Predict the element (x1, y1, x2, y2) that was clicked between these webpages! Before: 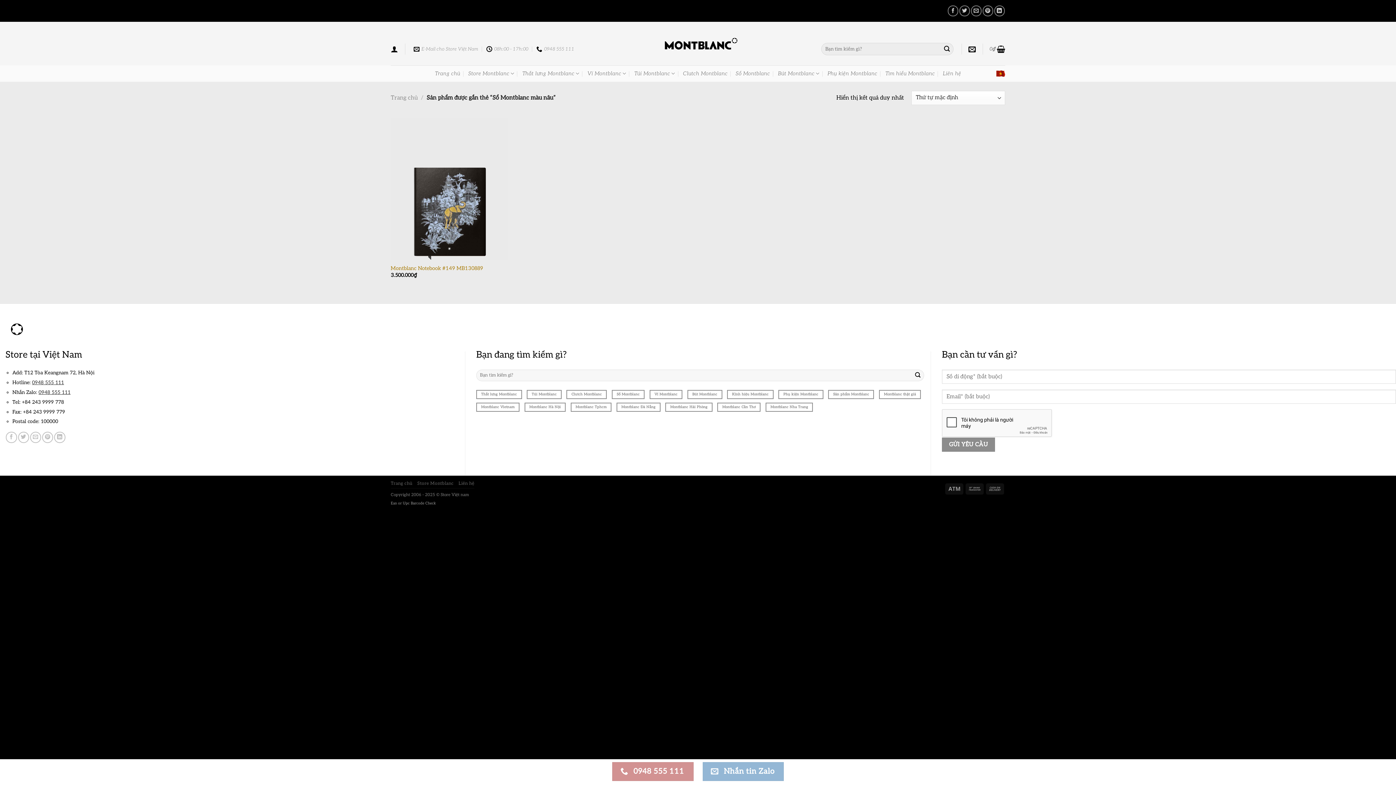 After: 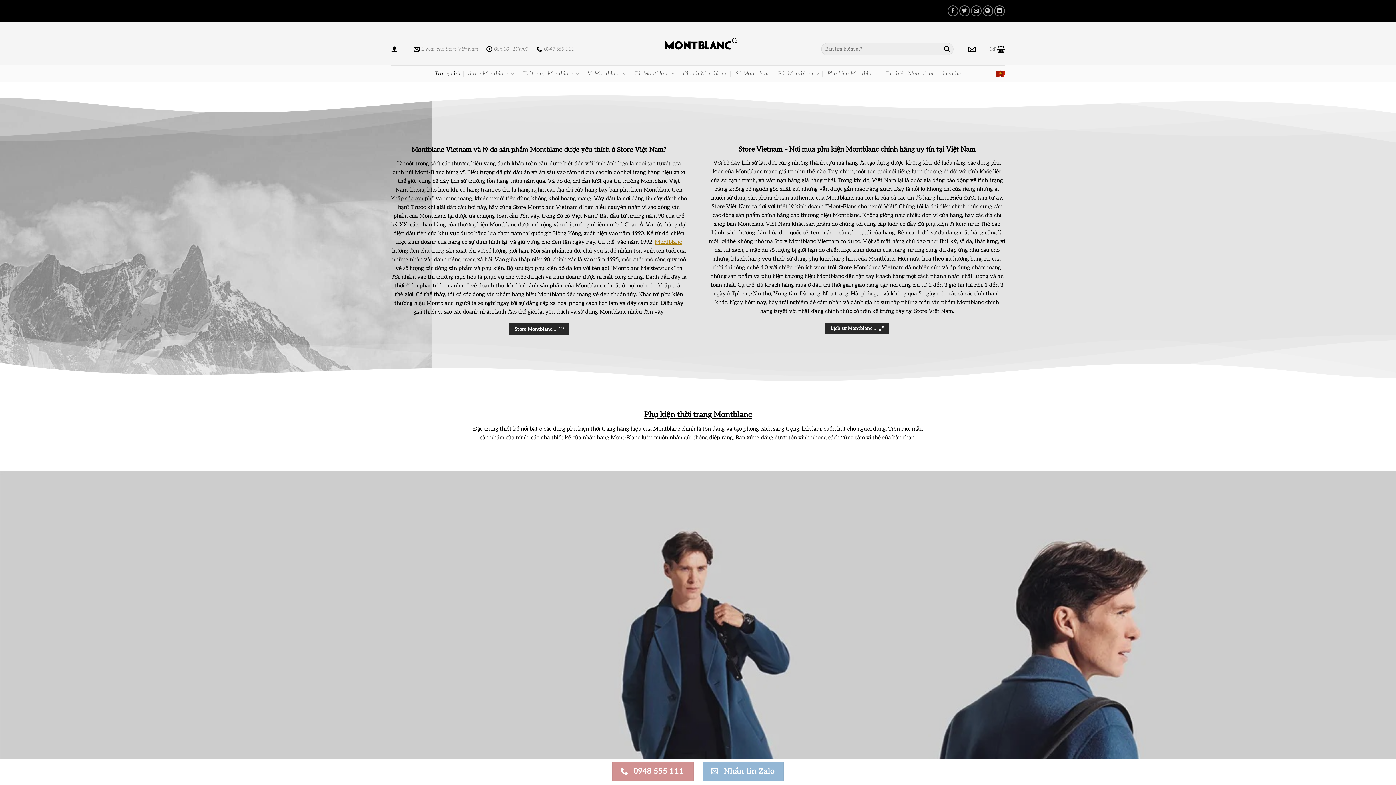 Action: bbox: (5, 318, 28, 340)